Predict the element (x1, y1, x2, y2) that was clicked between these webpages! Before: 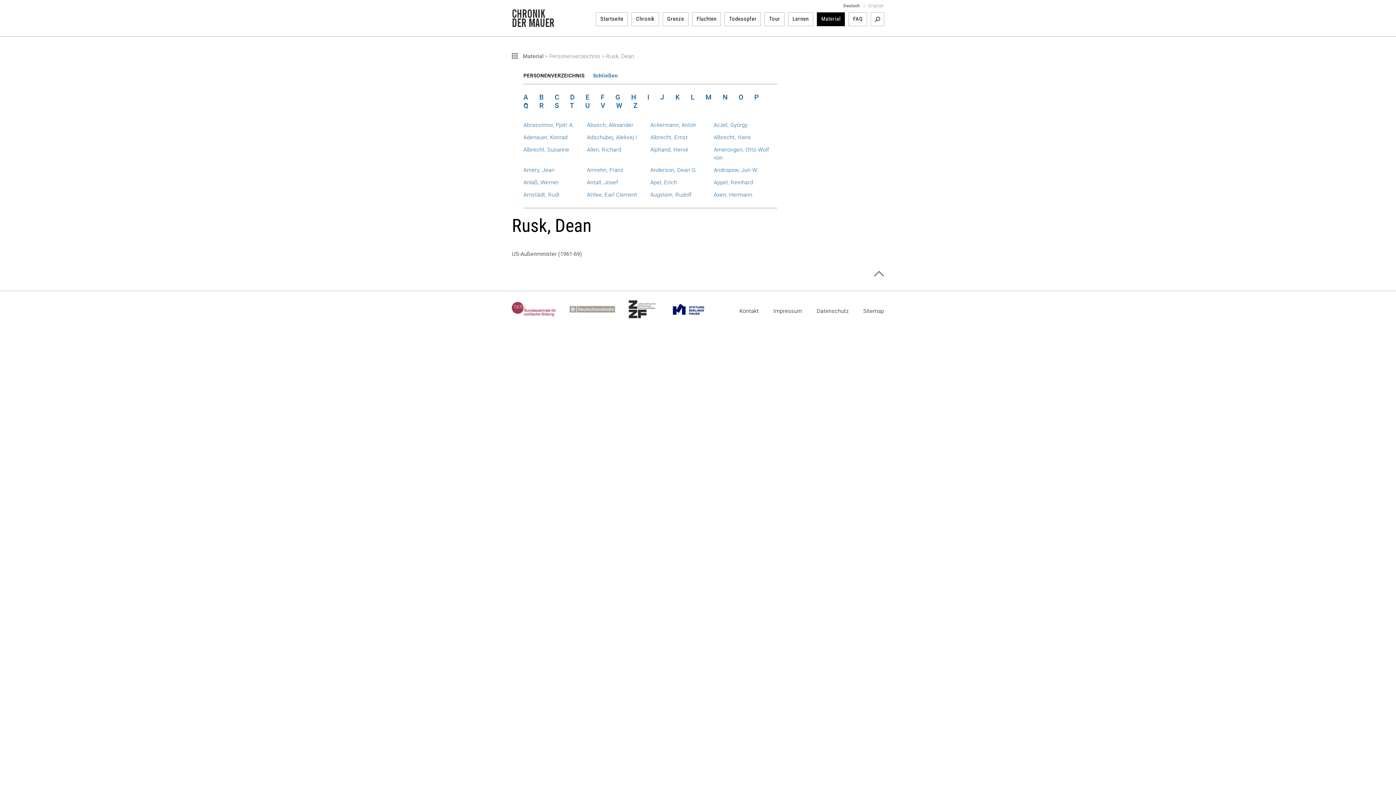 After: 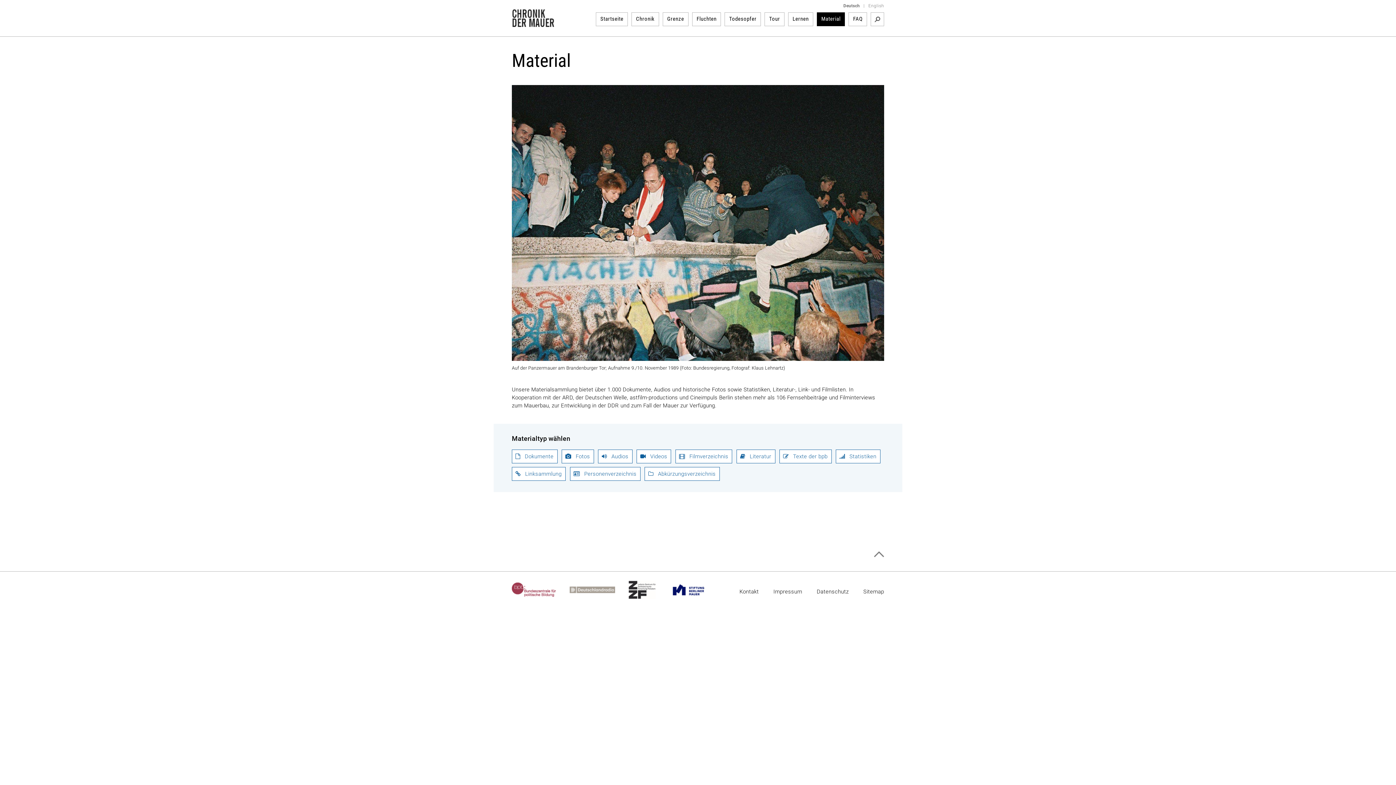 Action: bbox: (817, 12, 845, 26) label: Material